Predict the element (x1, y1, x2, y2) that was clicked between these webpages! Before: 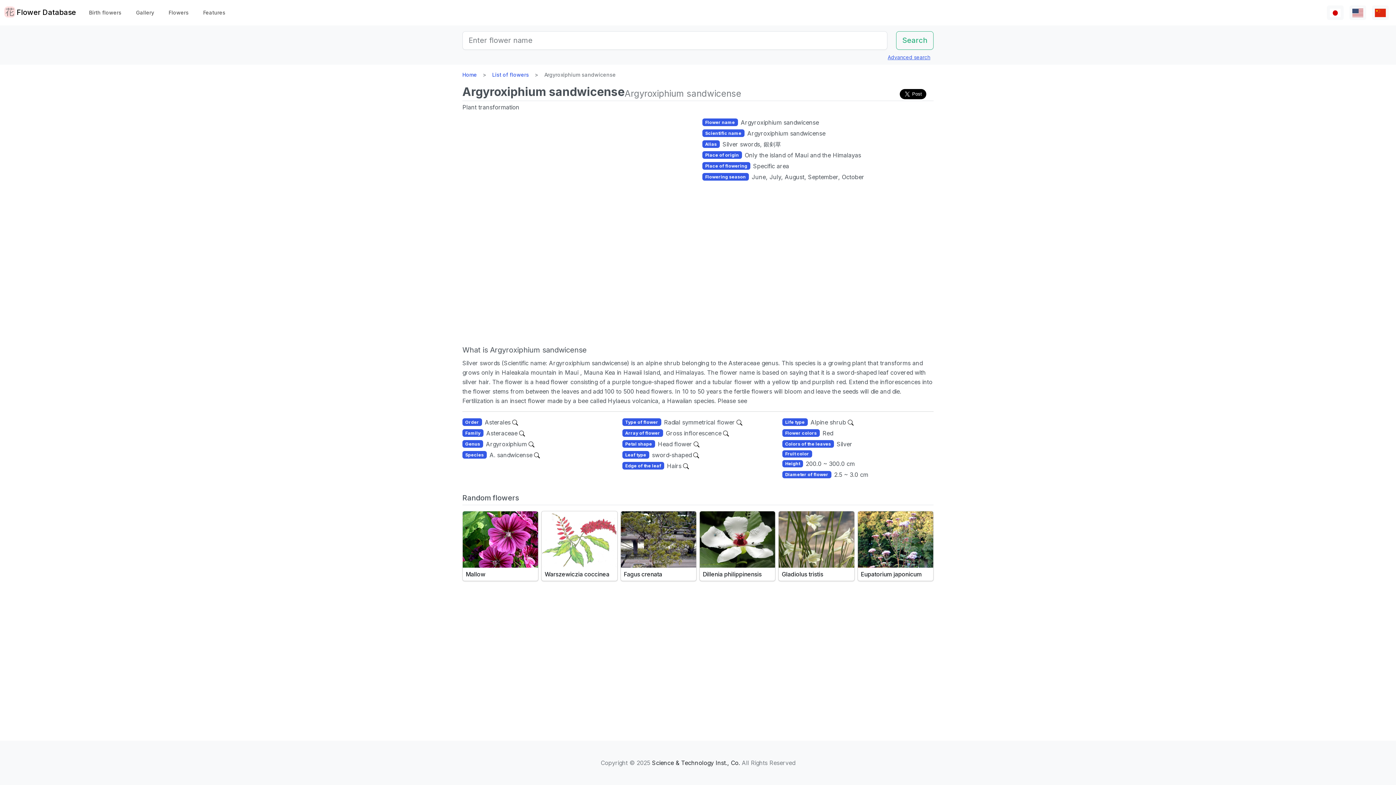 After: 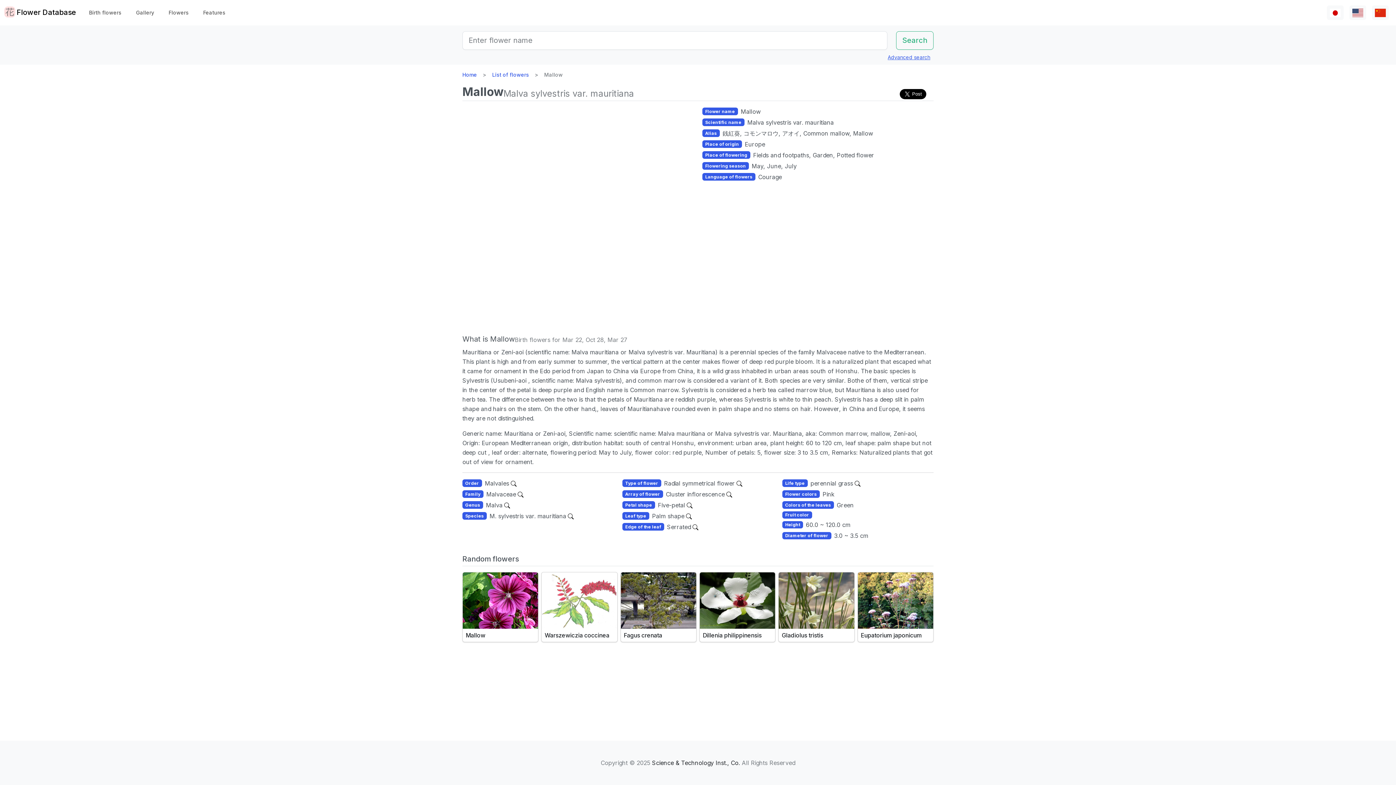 Action: bbox: (462, 511, 538, 581) label: Mallow